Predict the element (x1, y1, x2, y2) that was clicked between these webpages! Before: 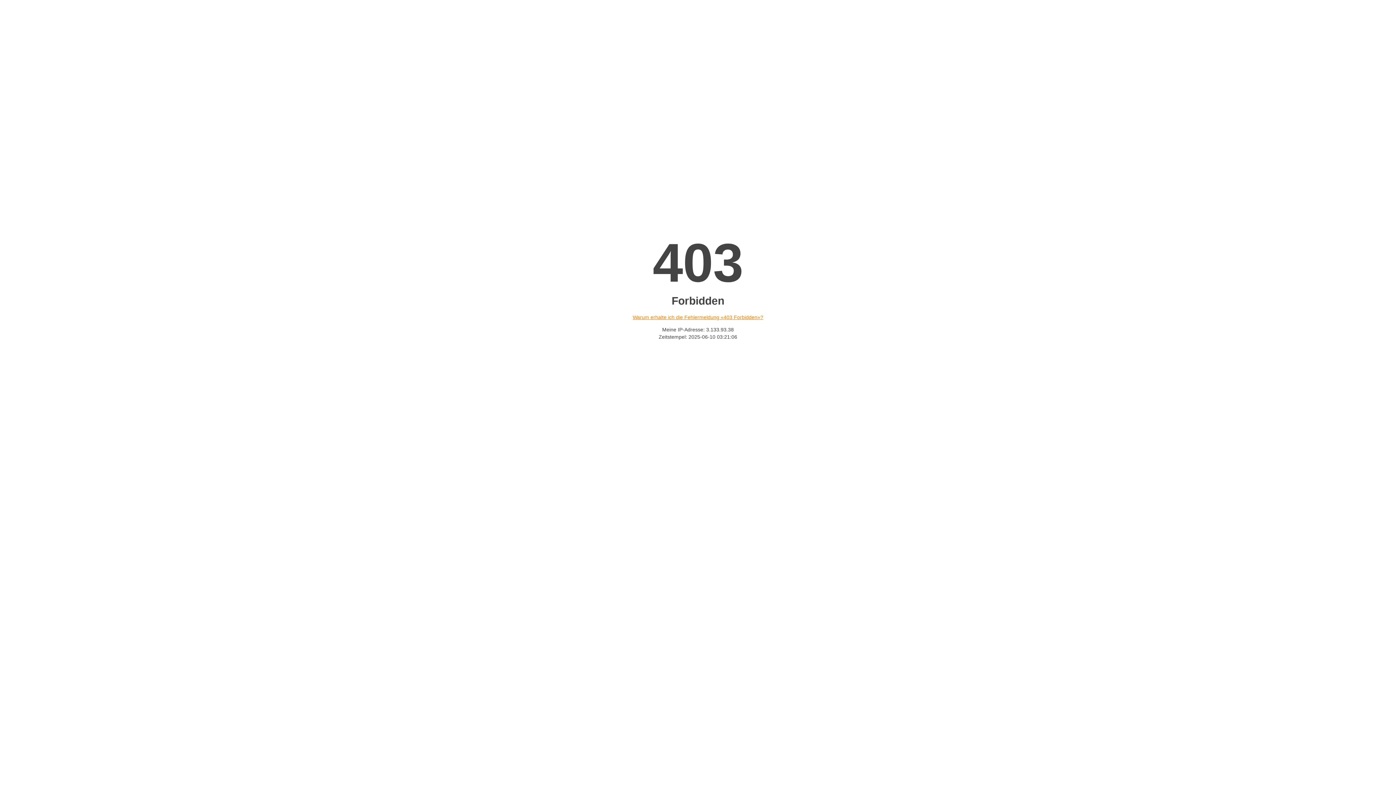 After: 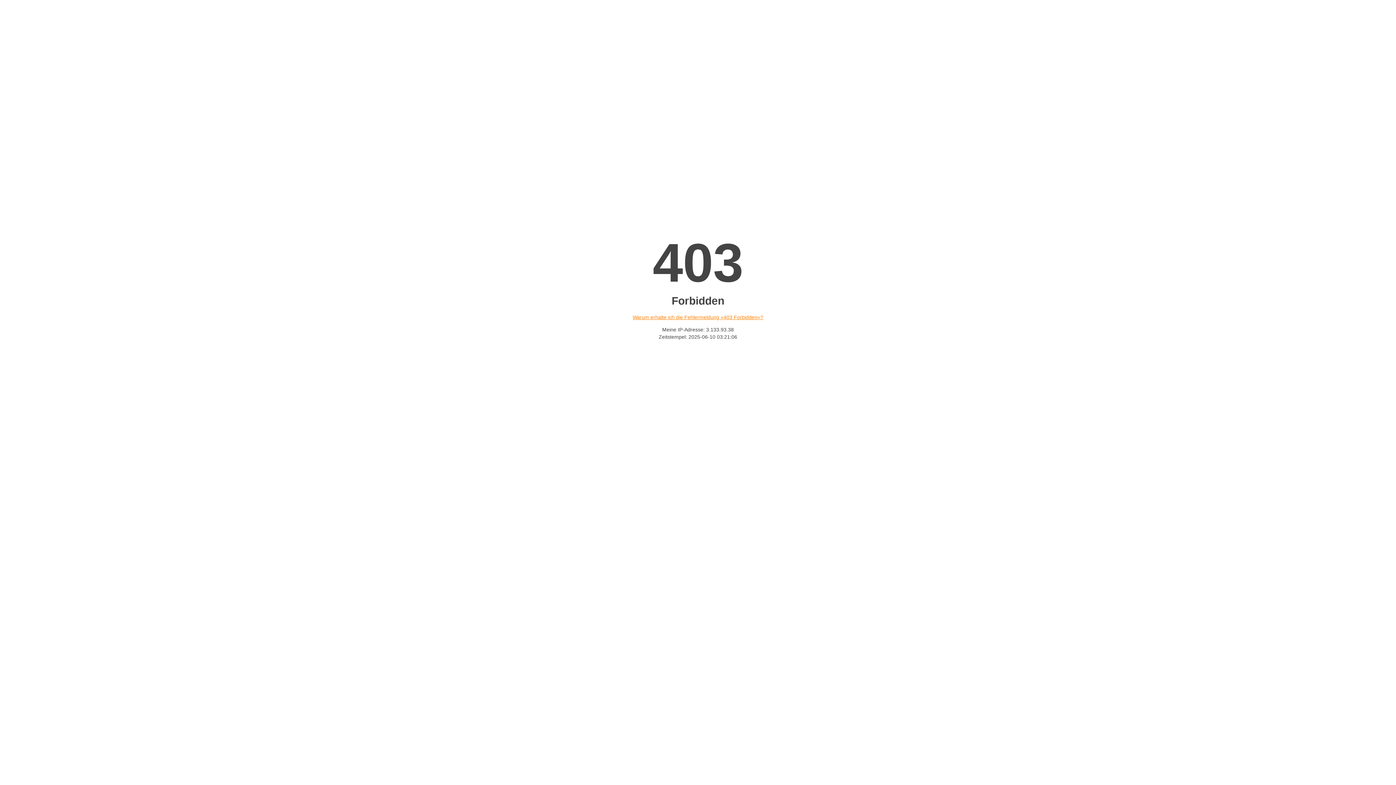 Action: bbox: (632, 314, 763, 320) label: Warum erhalte ich die Fehlermeldung «403 Forbidden»?